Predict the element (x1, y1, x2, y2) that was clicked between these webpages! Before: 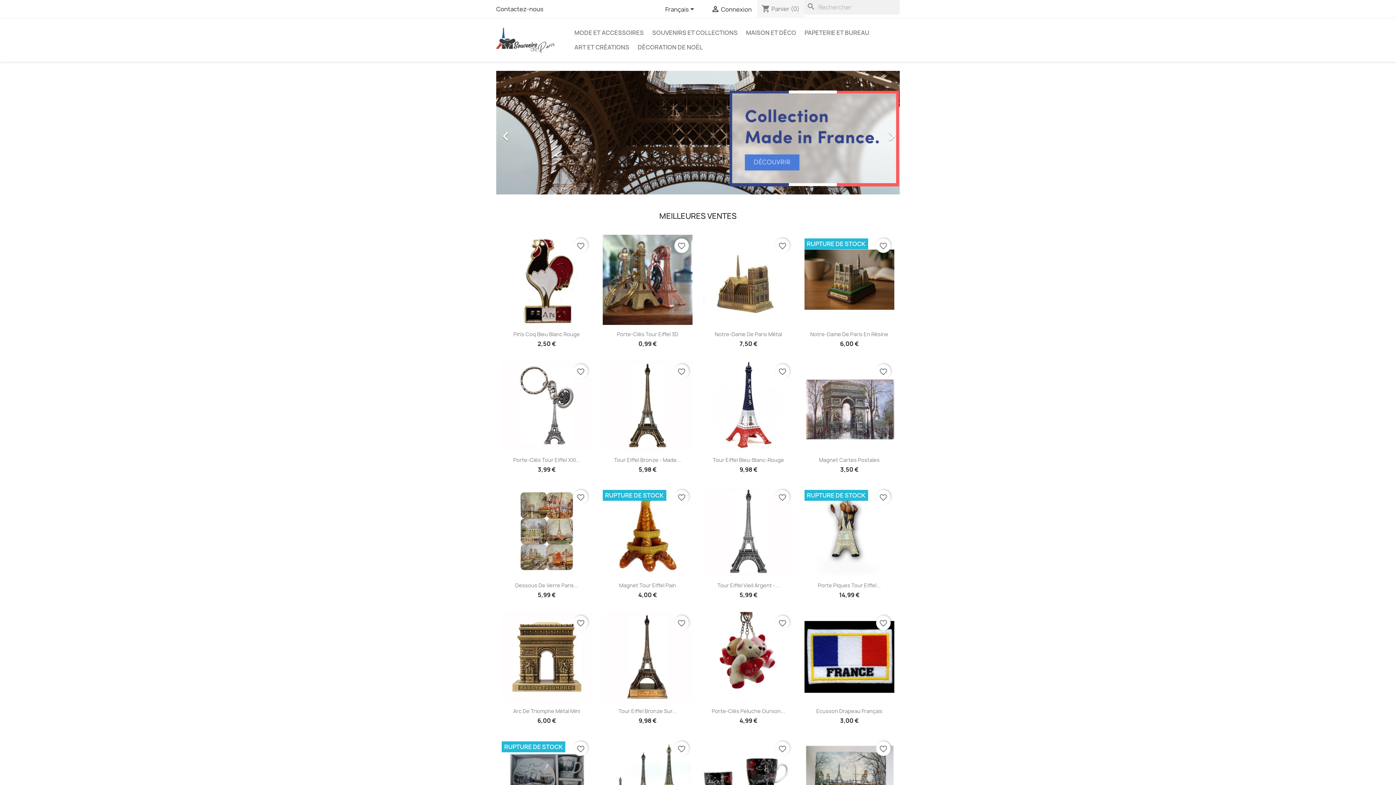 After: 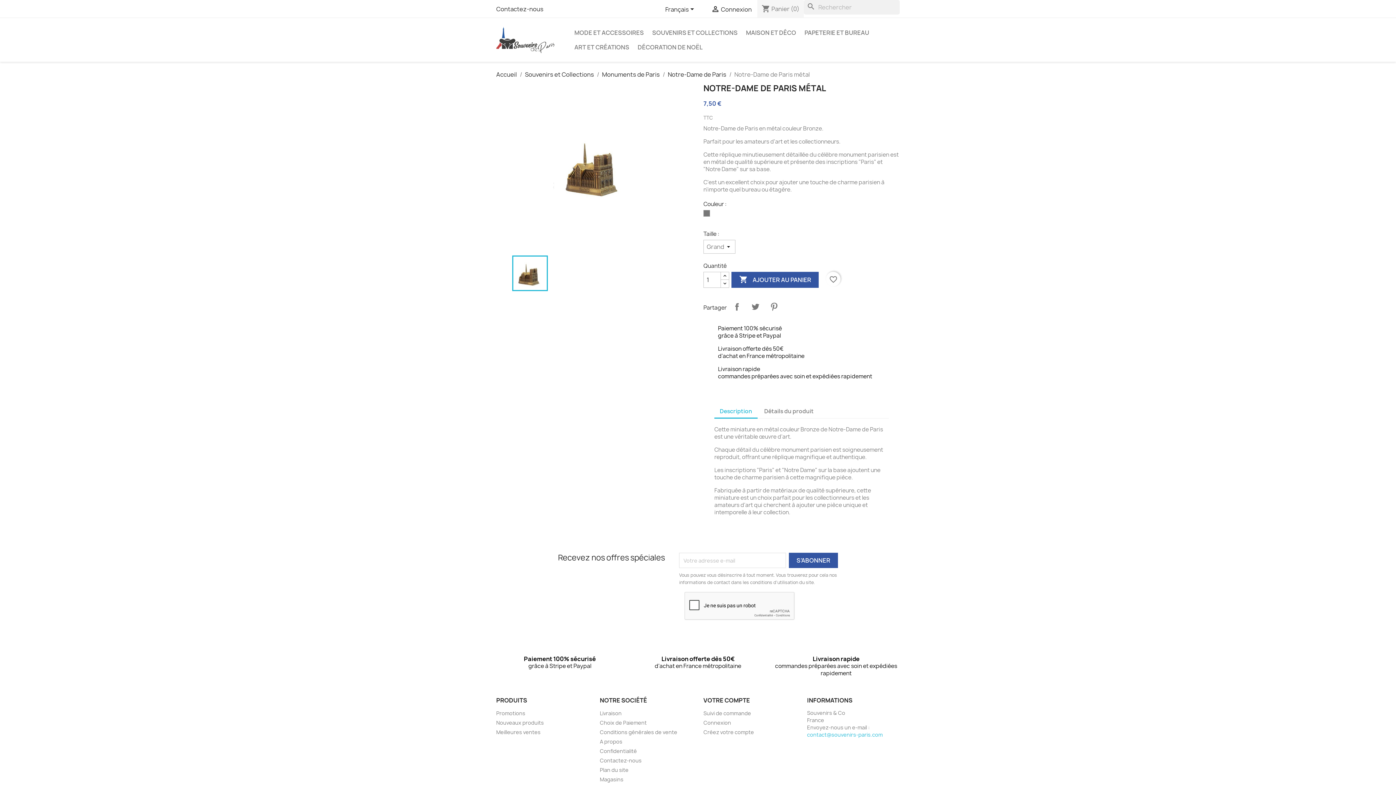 Action: bbox: (703, 234, 793, 324)